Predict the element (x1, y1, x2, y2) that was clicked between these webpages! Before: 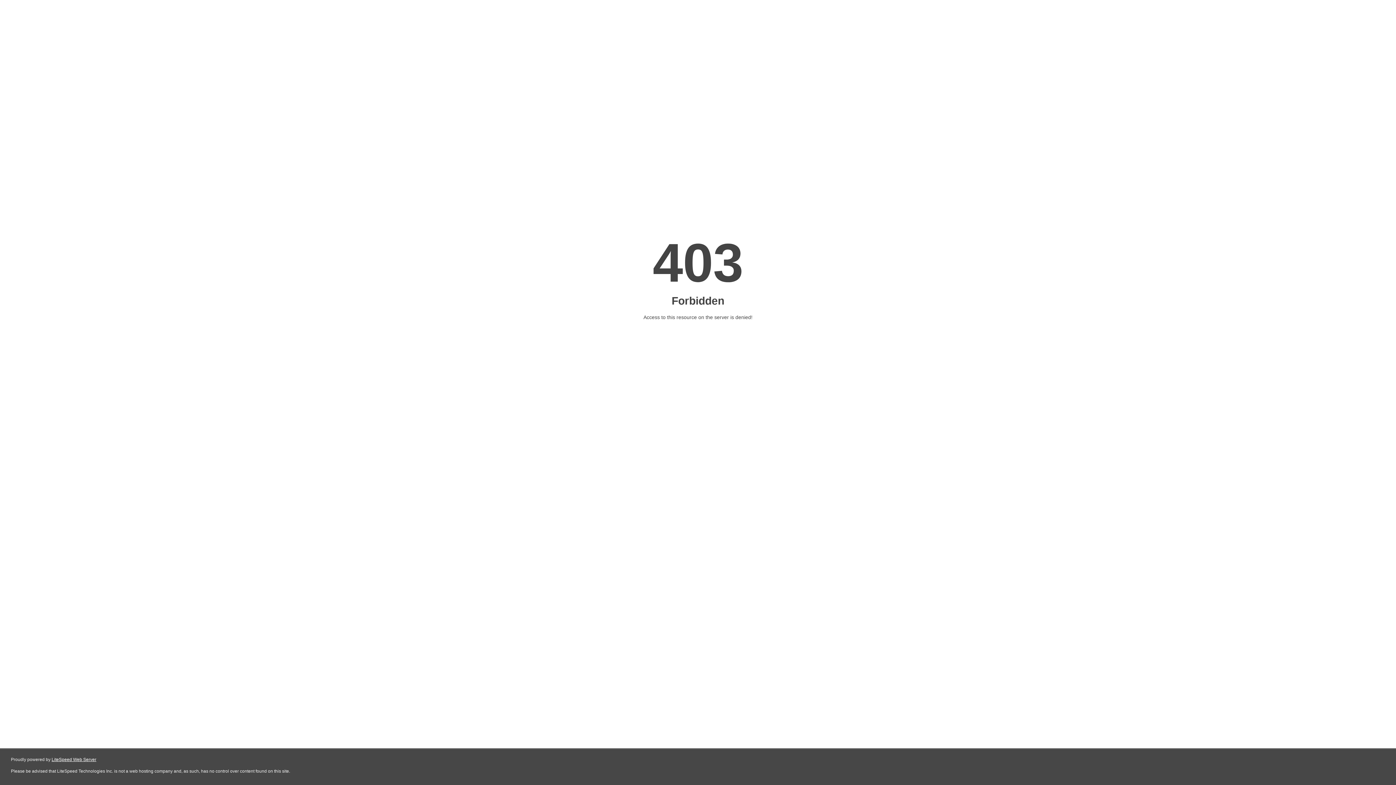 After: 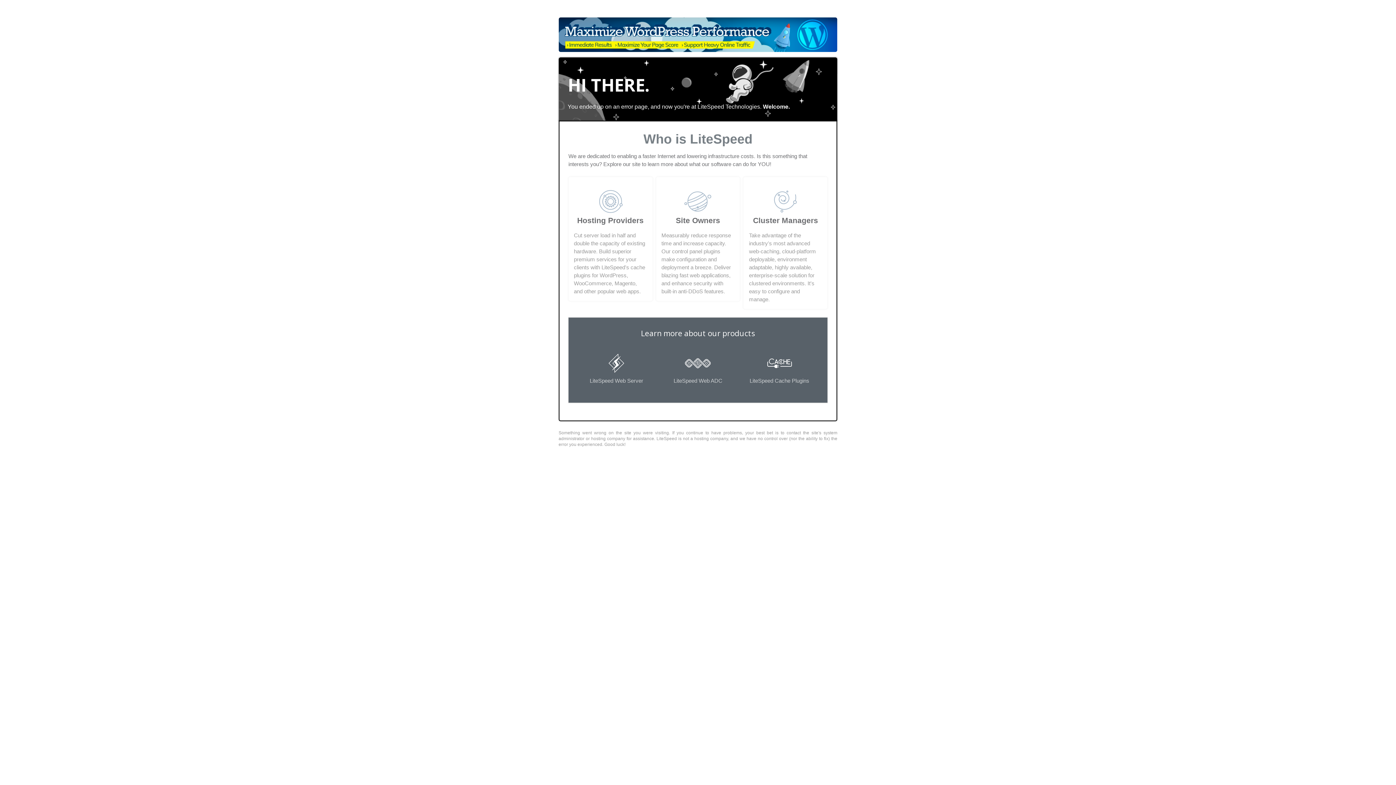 Action: label: LiteSpeed Web Server bbox: (51, 757, 96, 762)